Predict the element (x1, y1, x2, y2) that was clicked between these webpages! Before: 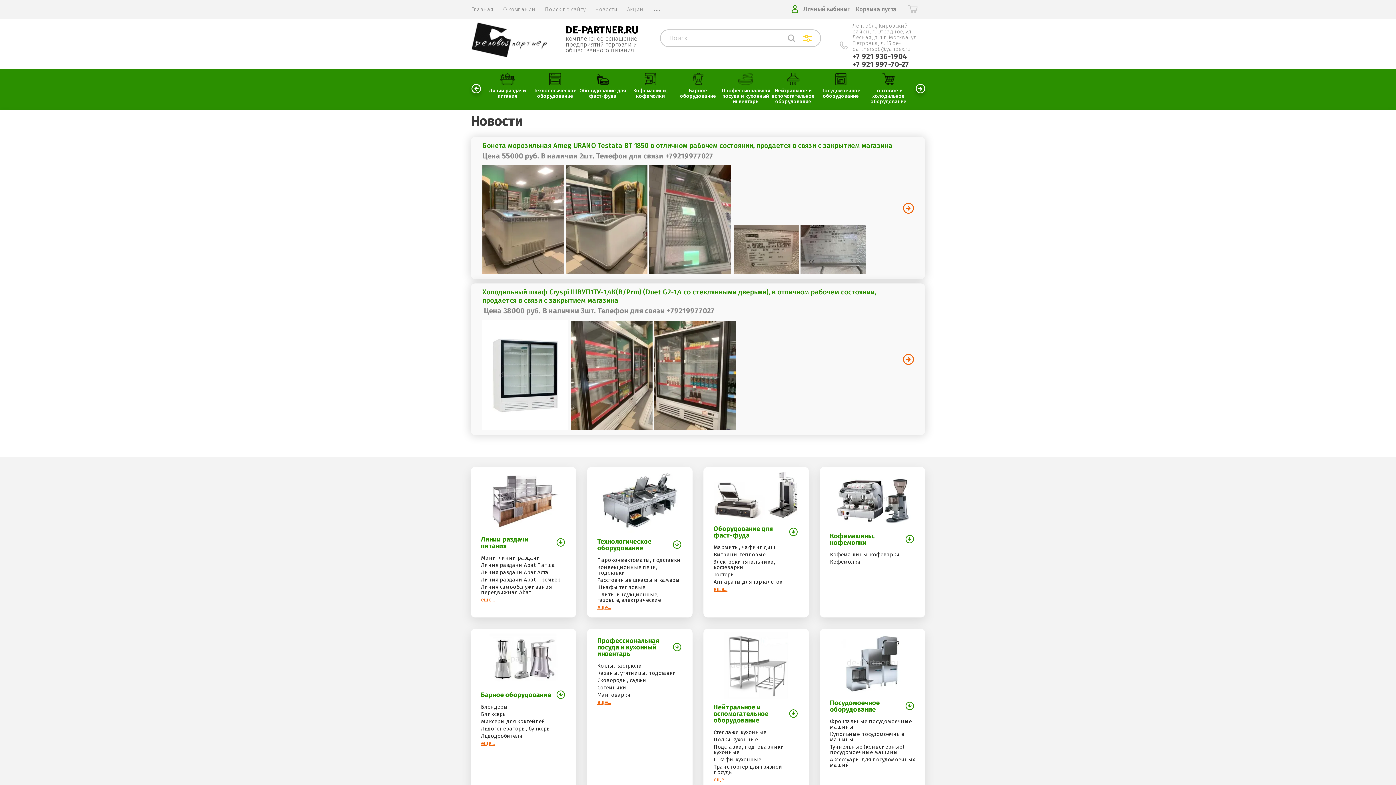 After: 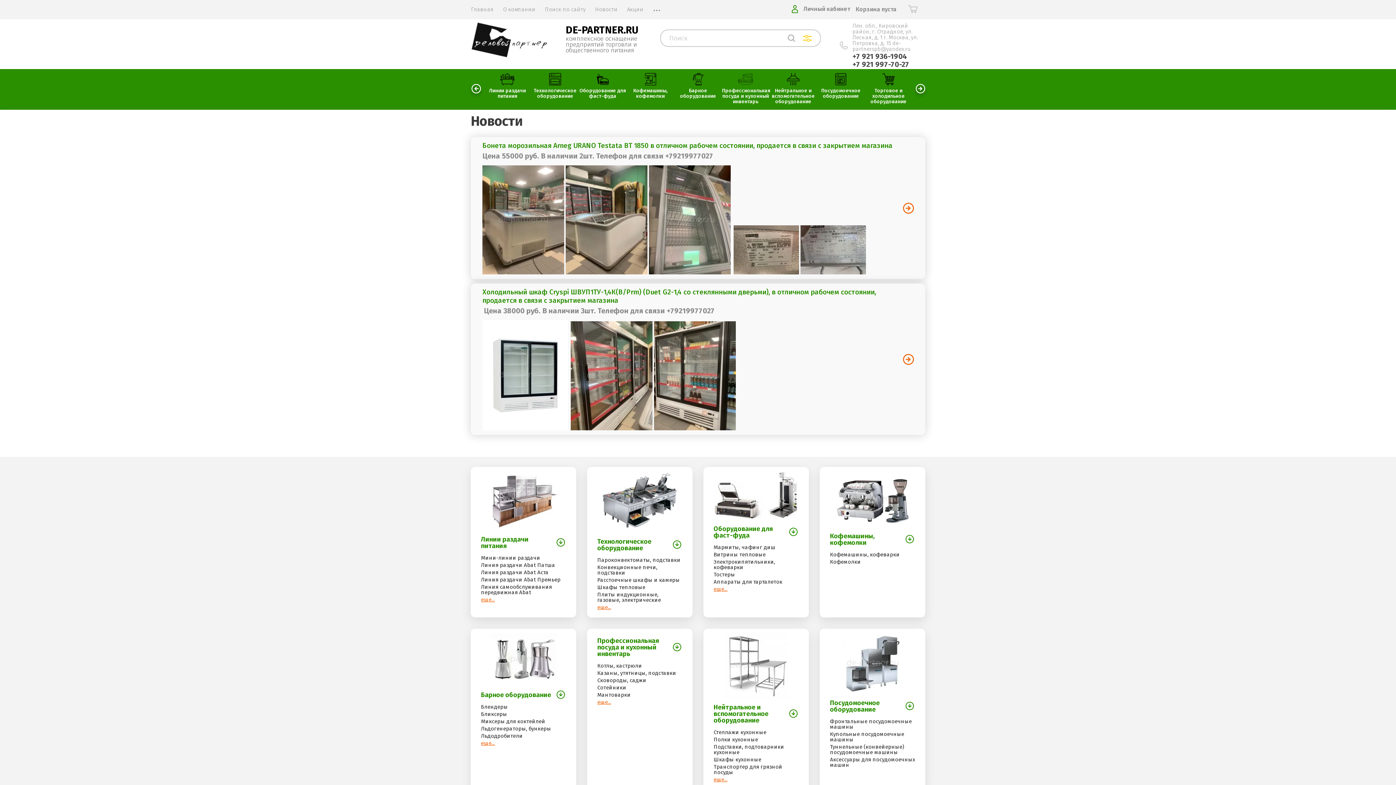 Action: bbox: (471, 51, 547, 59)